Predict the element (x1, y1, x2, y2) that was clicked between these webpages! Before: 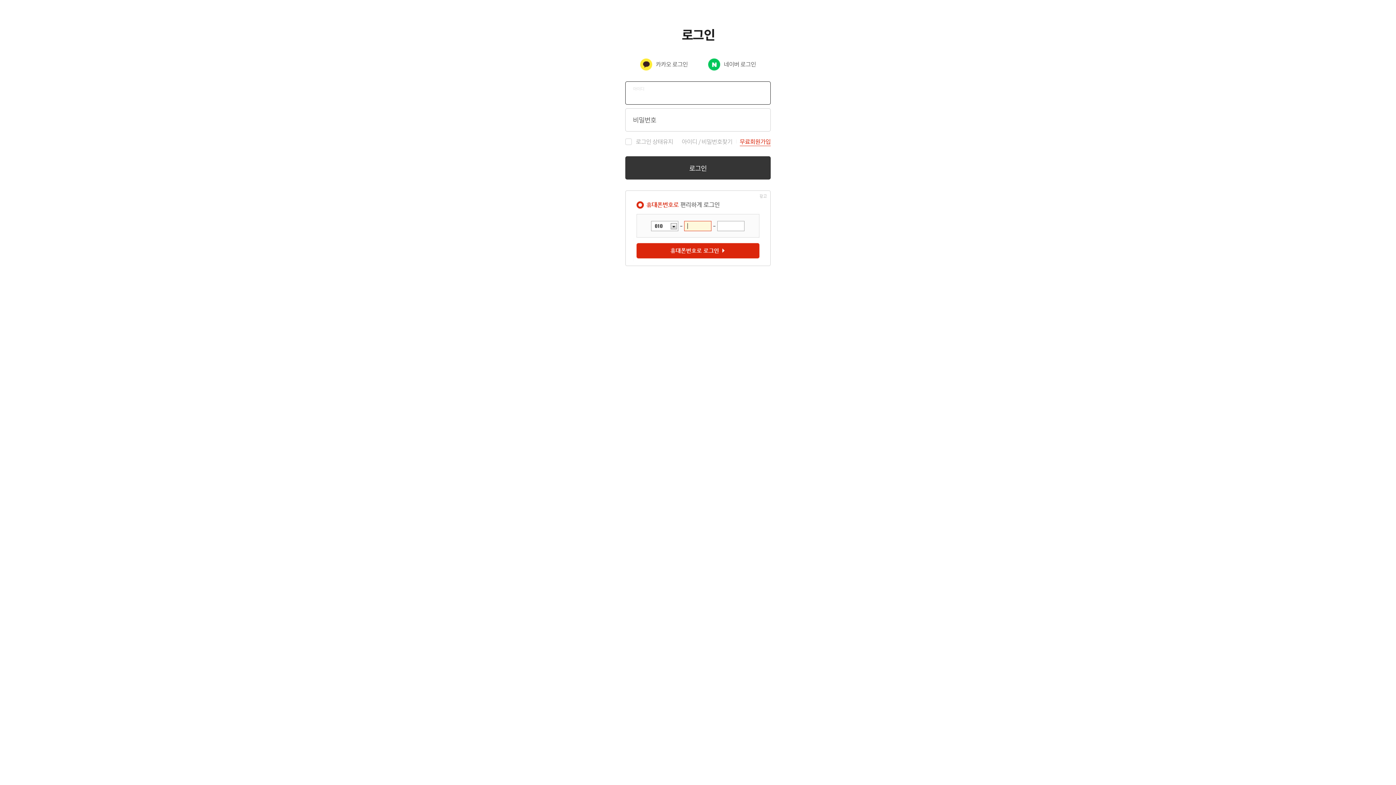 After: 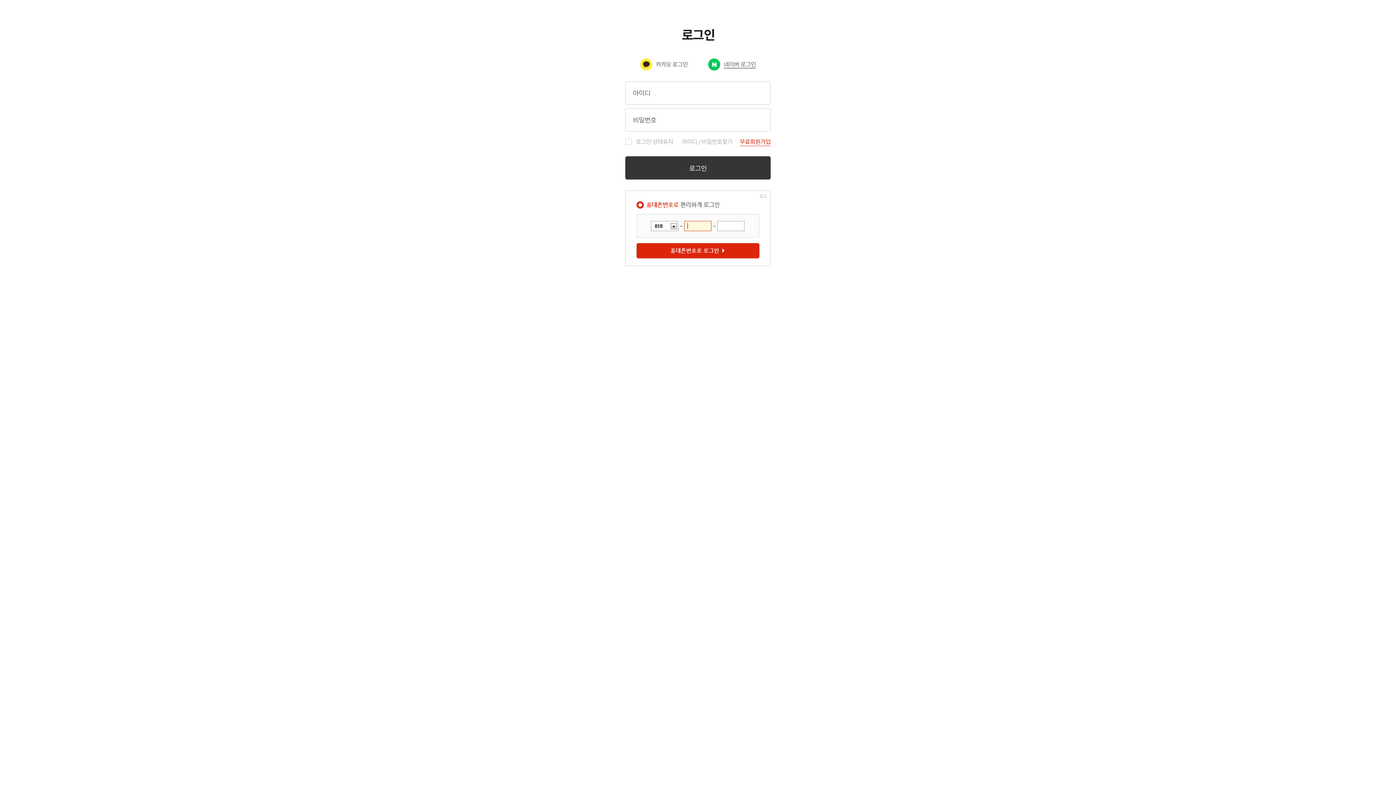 Action: label: 네이버 로그인 bbox: (724, 58, 756, 67)